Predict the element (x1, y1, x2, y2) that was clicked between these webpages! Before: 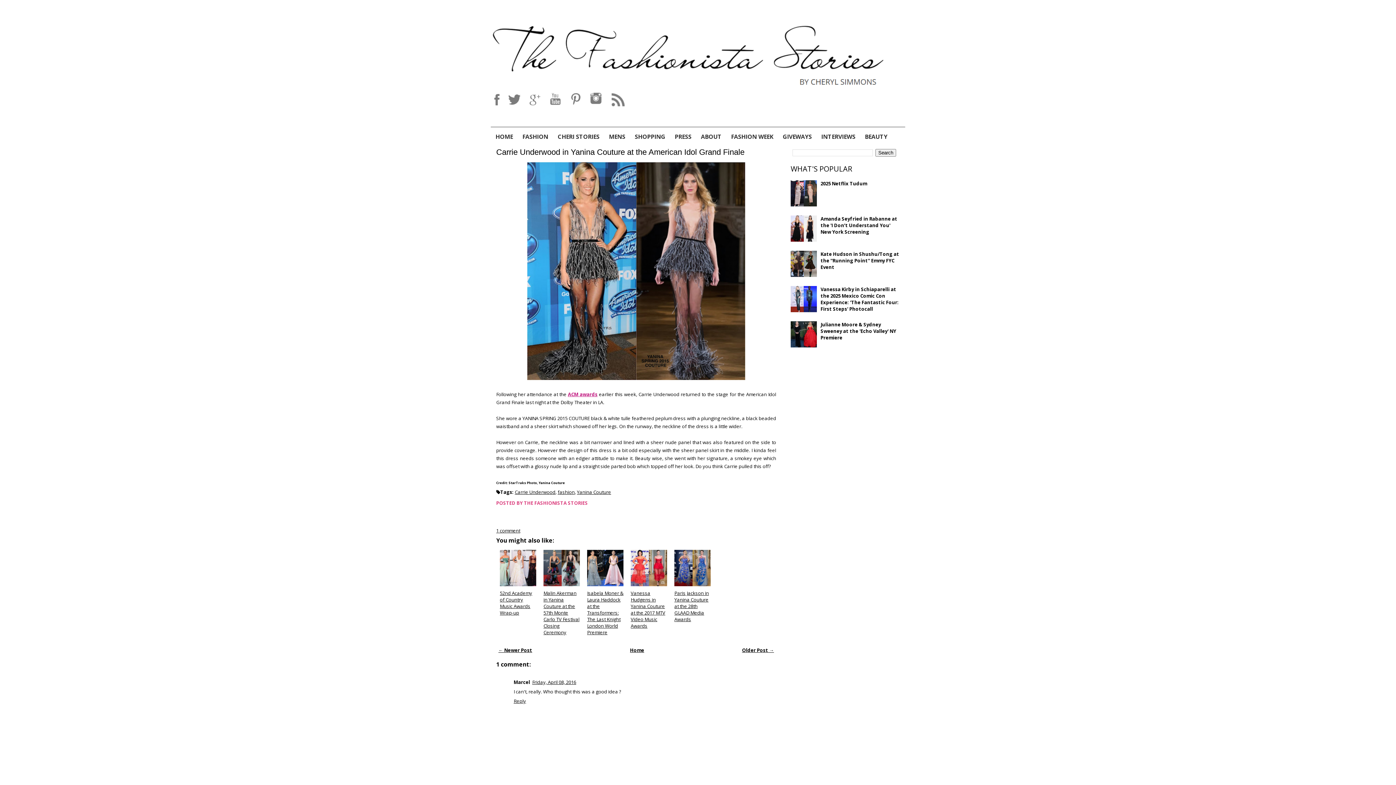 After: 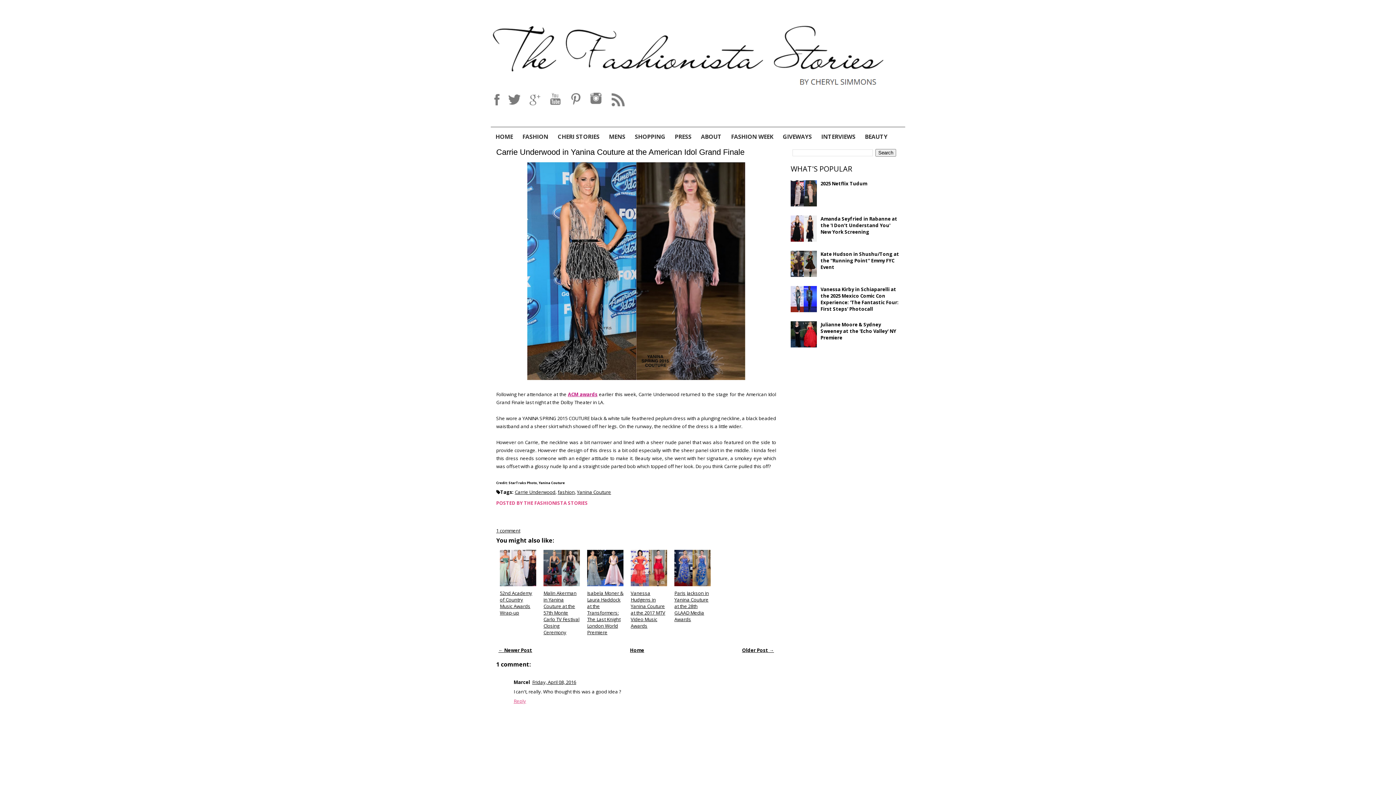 Action: label: Reply bbox: (513, 696, 528, 704)